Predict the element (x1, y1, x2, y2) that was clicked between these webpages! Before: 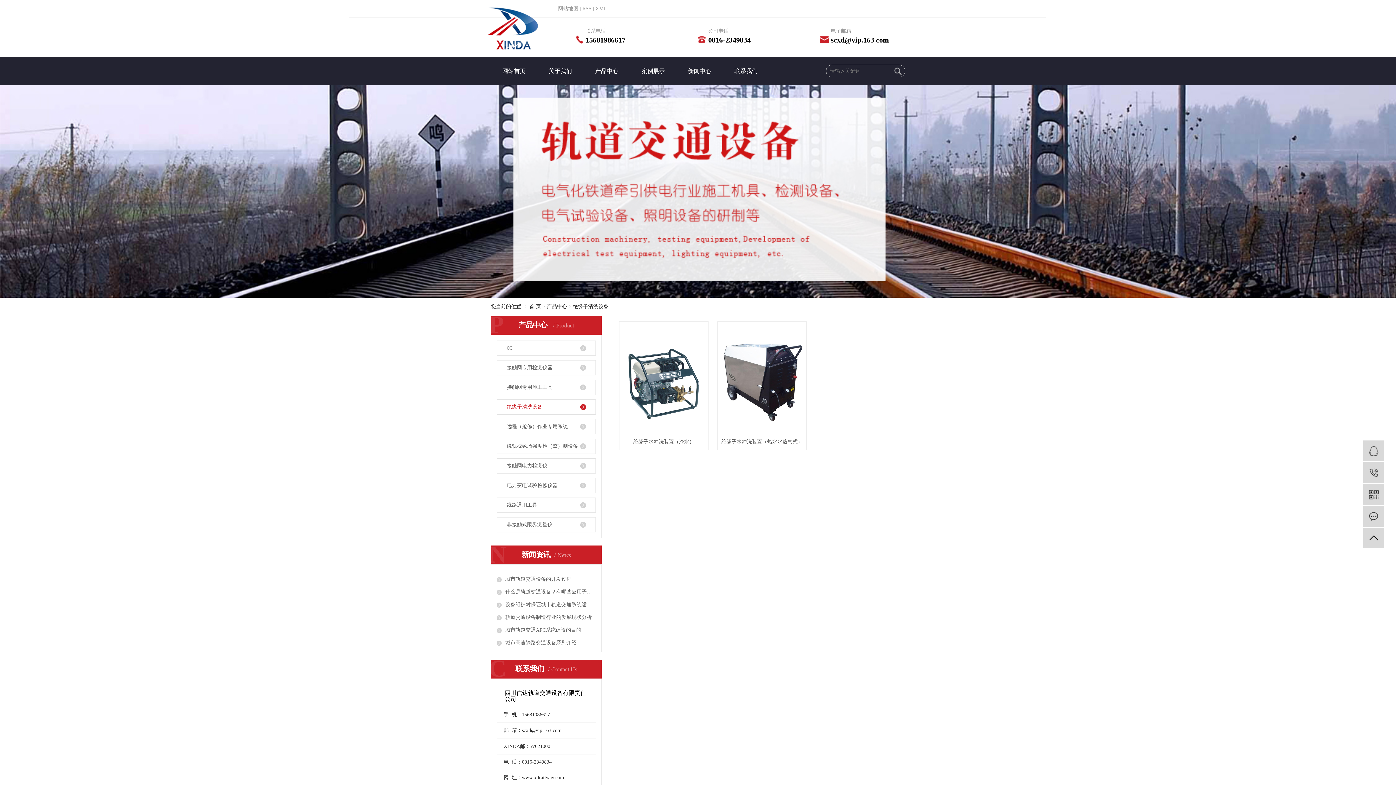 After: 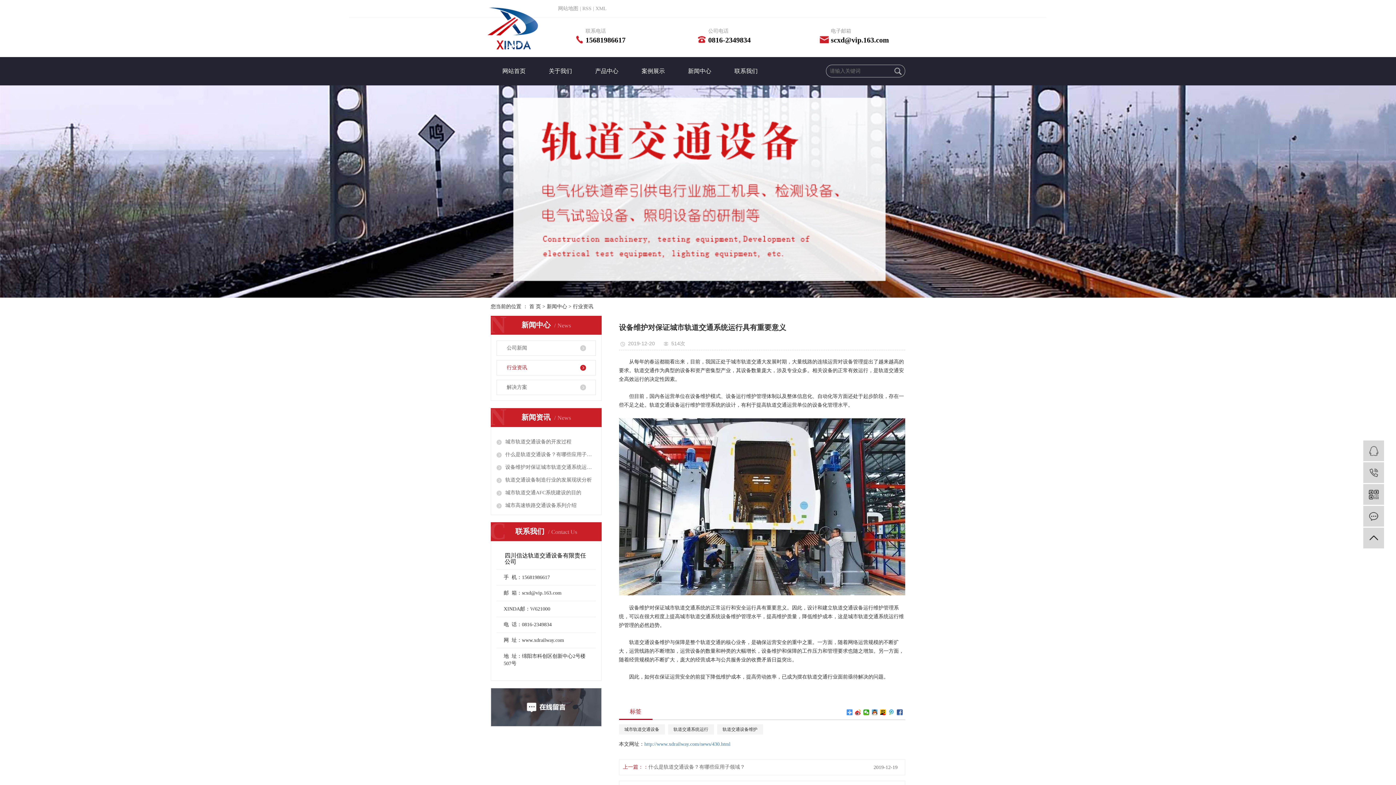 Action: label: 设备维护对保证城市轨道交通系统运行具有重要意义 bbox: (496, 601, 596, 608)